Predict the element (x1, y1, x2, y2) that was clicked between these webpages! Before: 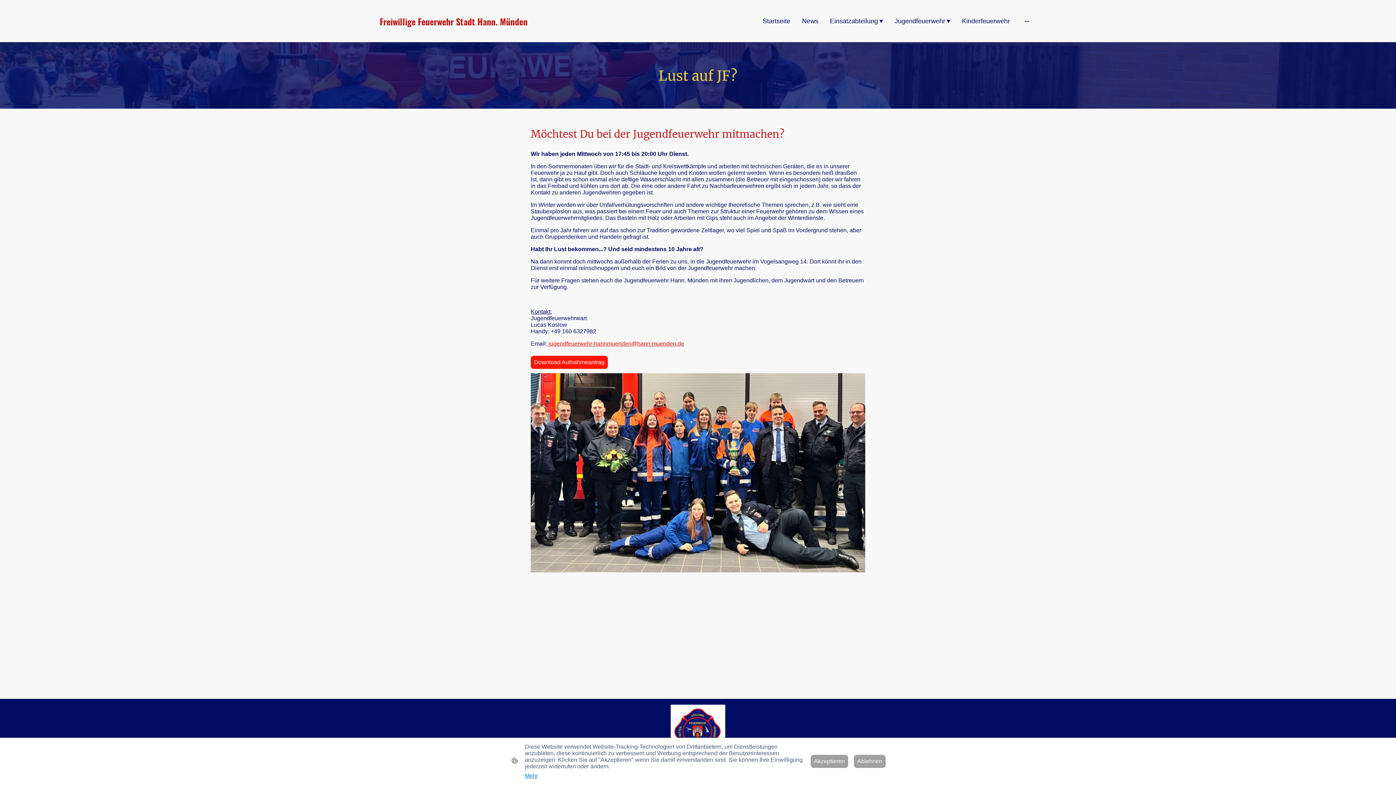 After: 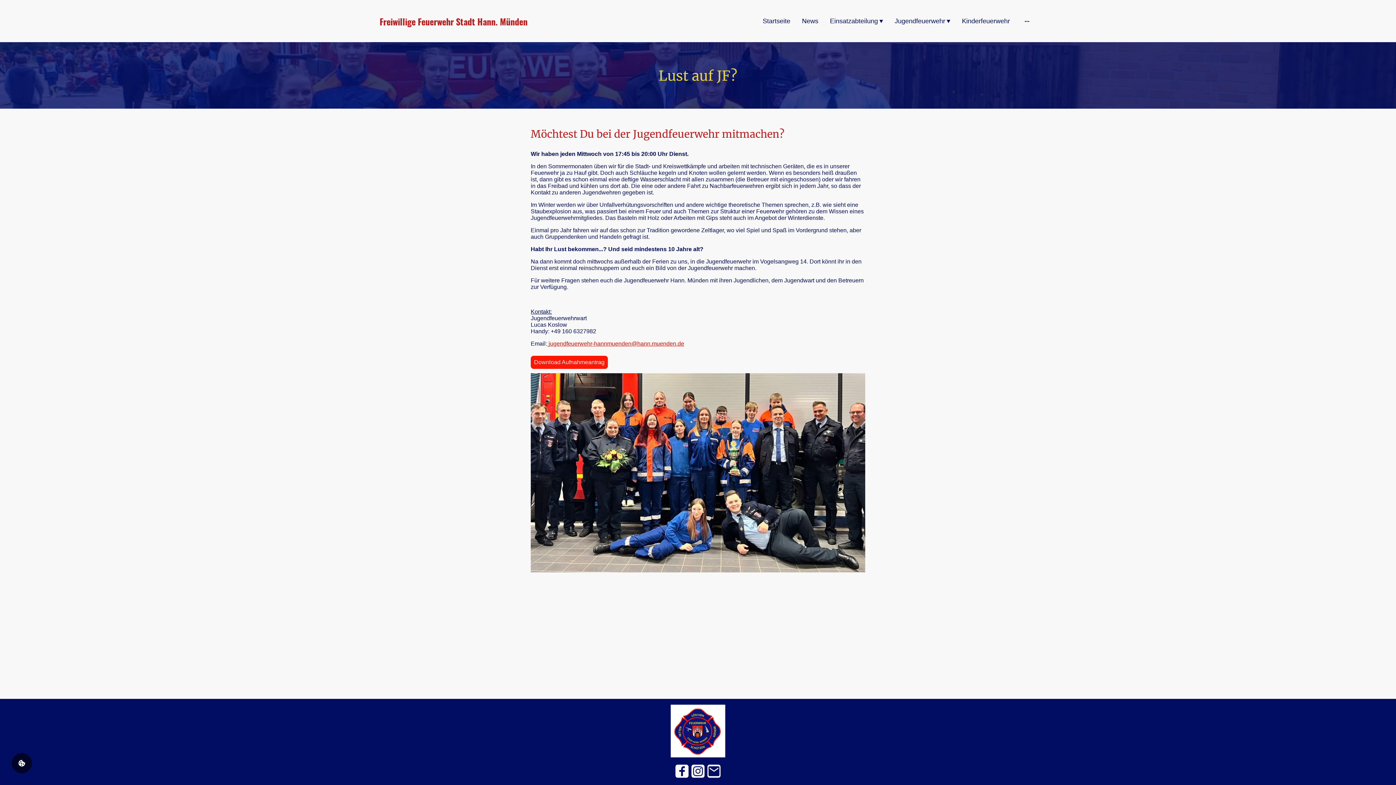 Action: bbox: (854, 755, 885, 768) label: Ablehnen